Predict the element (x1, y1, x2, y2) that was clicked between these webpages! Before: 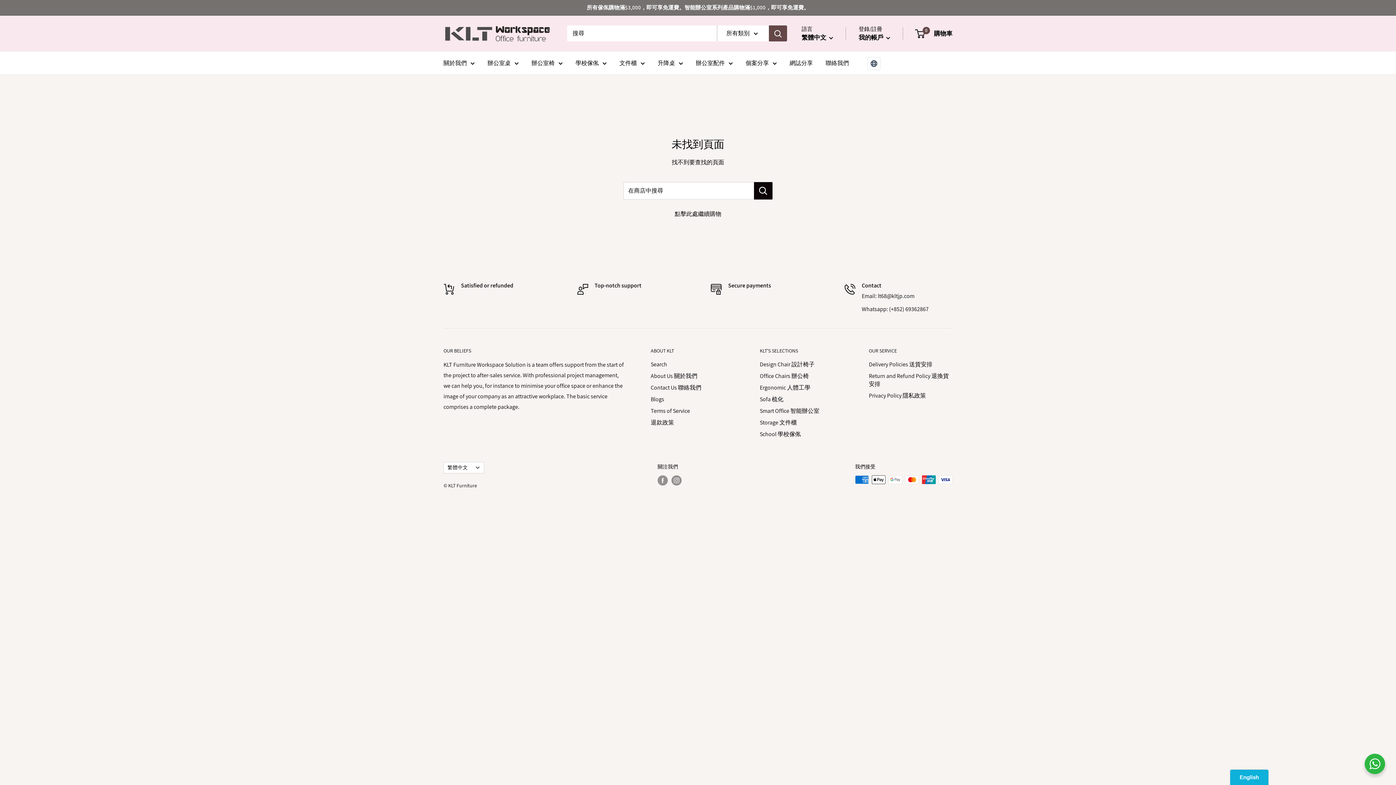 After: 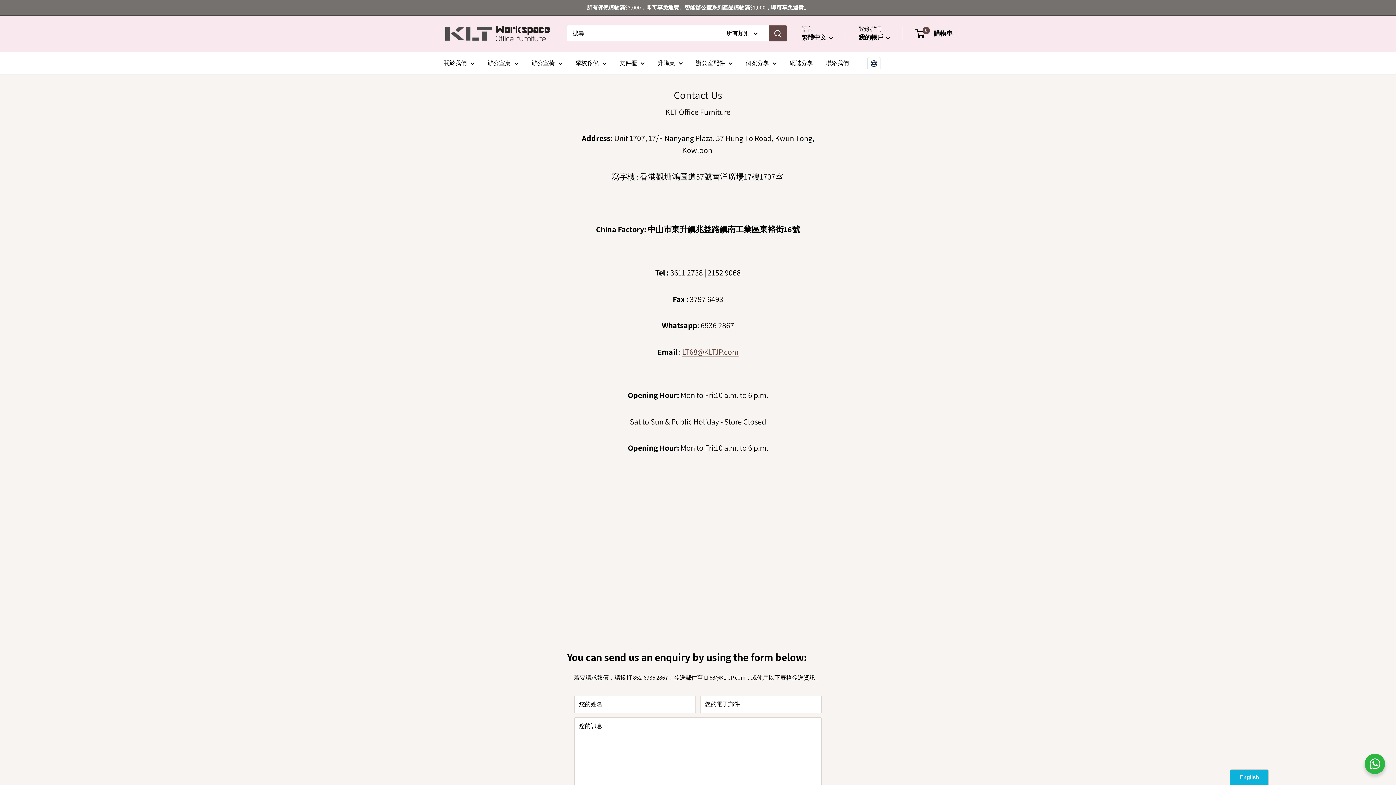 Action: bbox: (650, 382, 734, 393) label: Contact Us 聯絡我們